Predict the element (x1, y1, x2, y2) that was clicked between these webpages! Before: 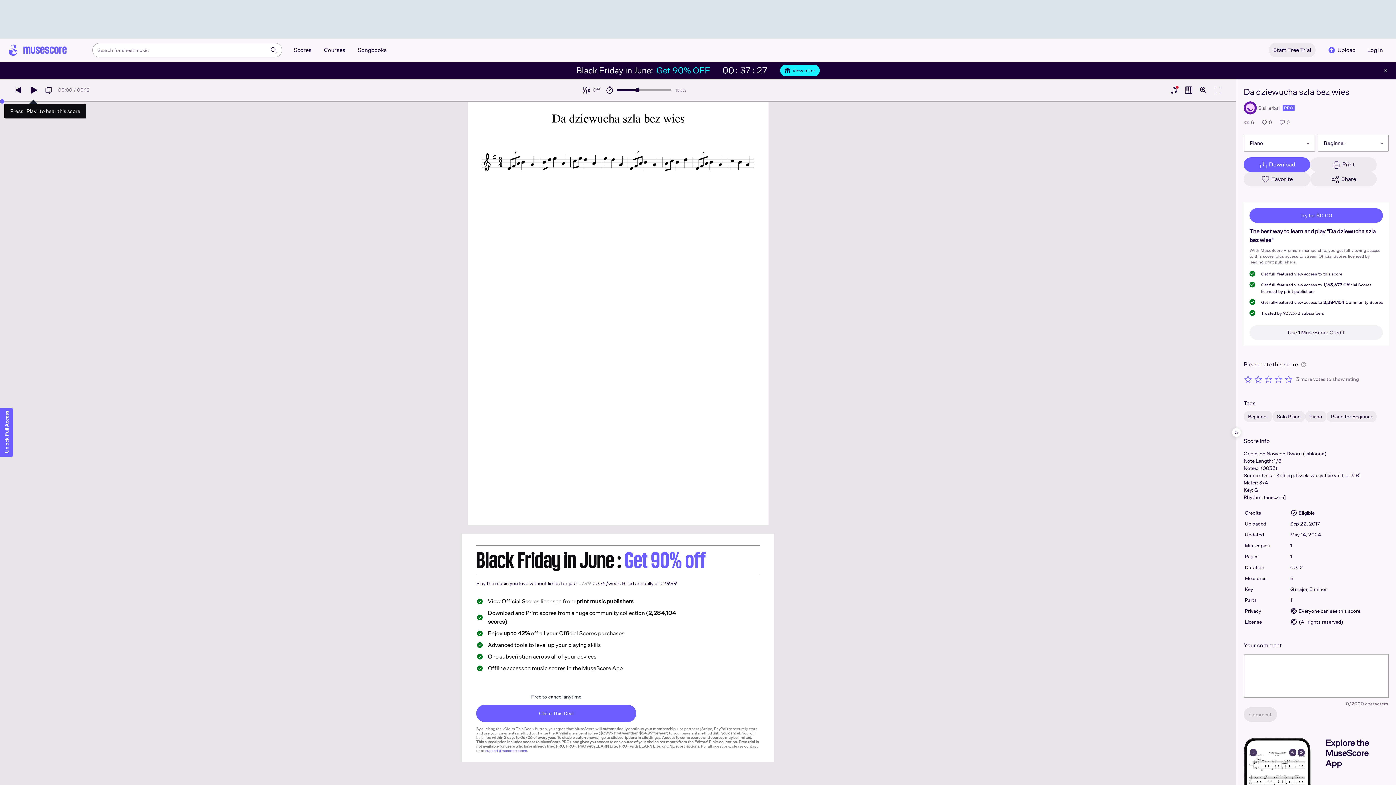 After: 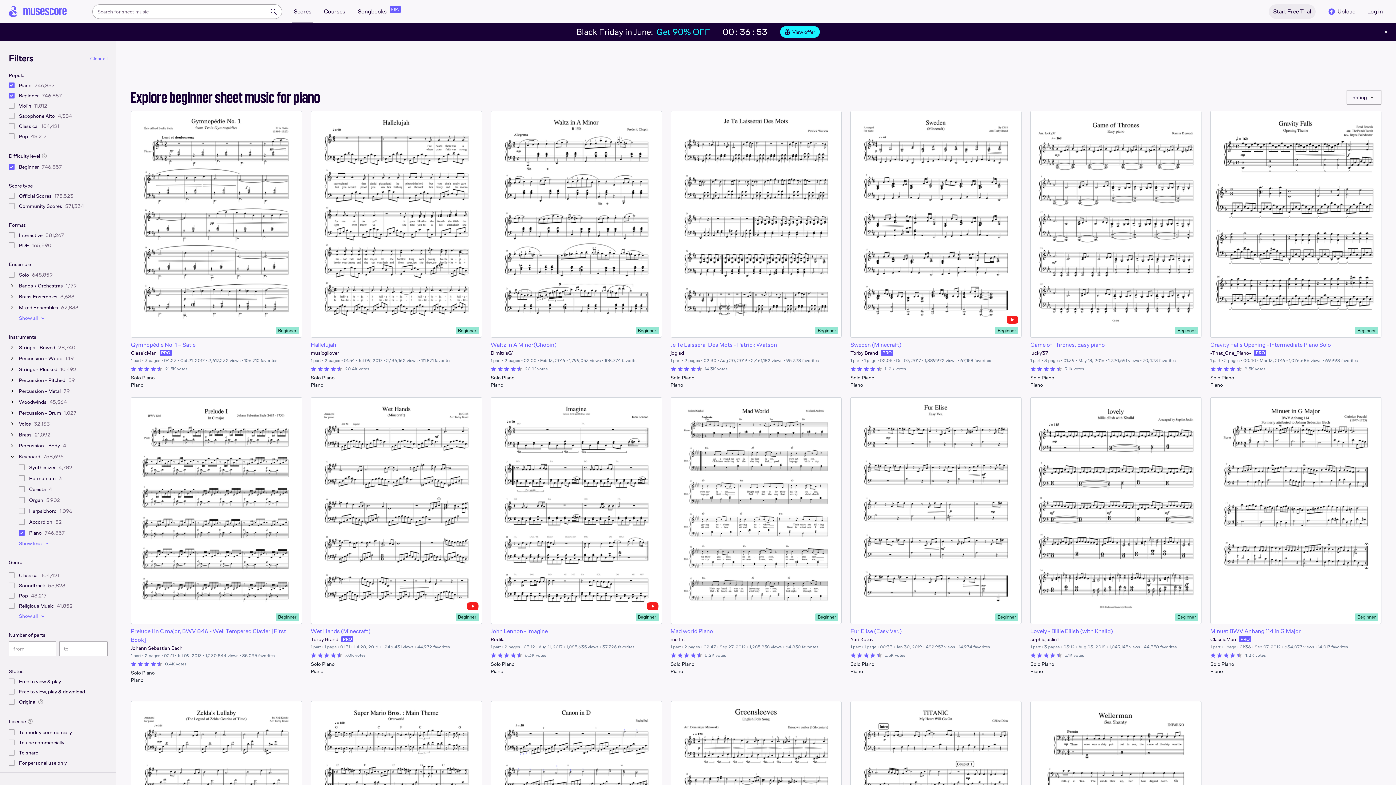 Action: label: Piano for Beginner bbox: (1326, 410, 1377, 422)